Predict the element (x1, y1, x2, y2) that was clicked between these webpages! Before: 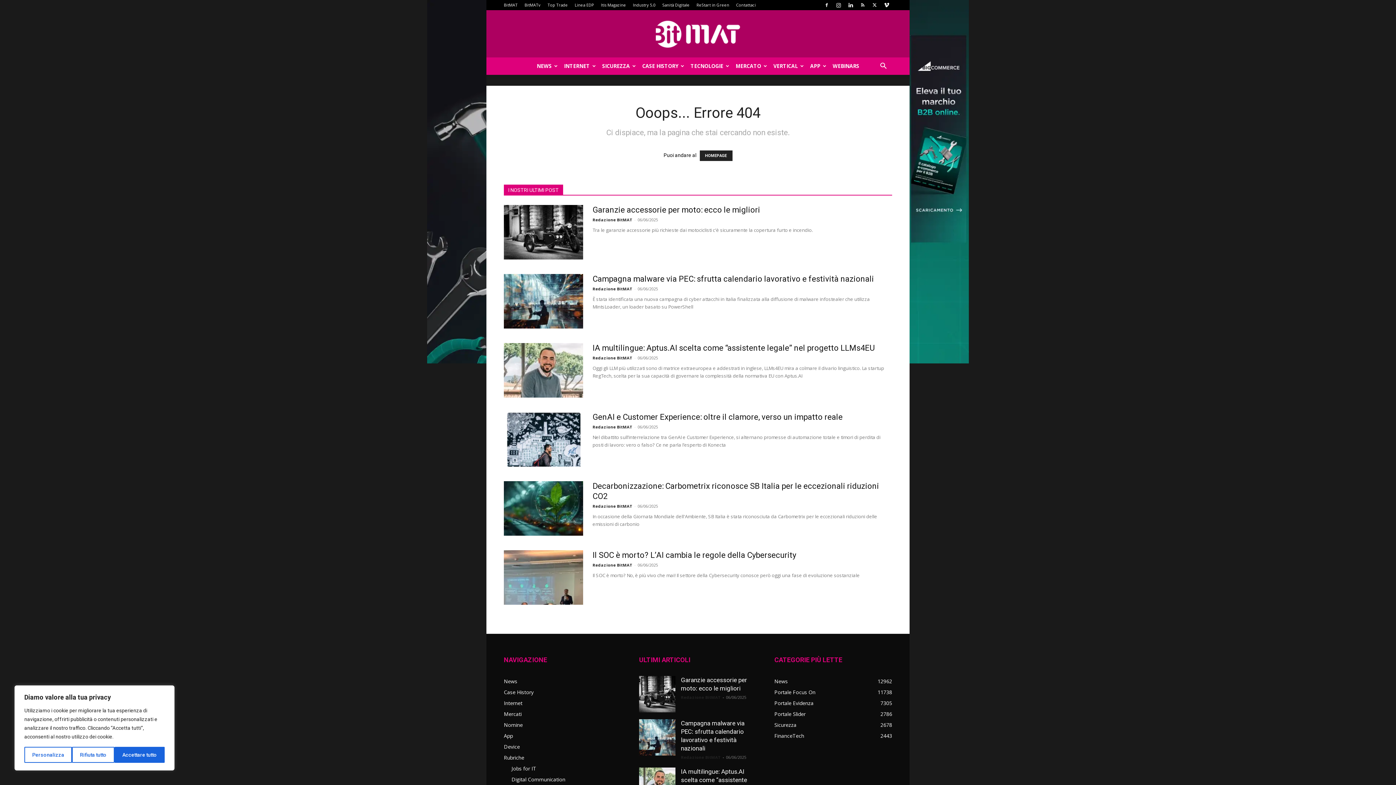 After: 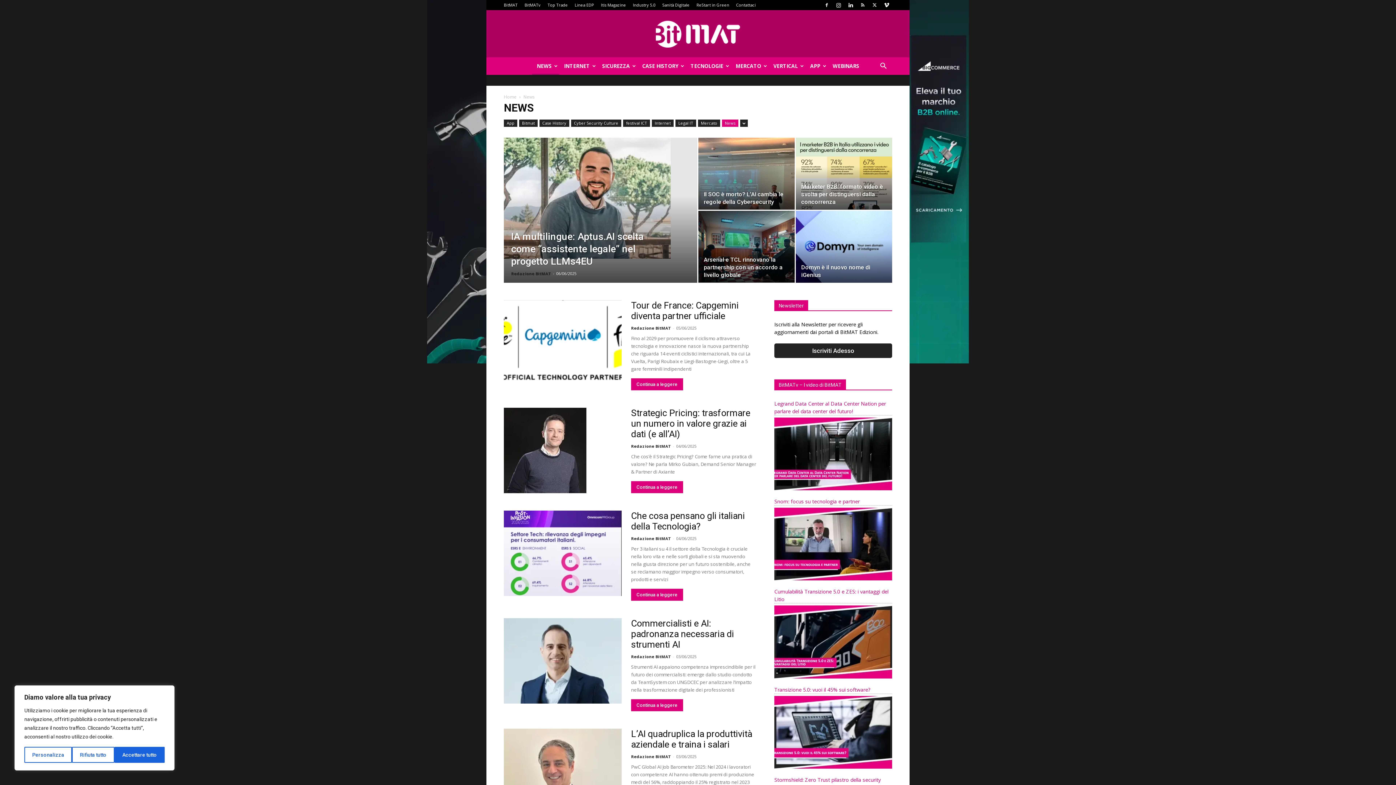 Action: bbox: (774, 678, 788, 685) label: News
12962